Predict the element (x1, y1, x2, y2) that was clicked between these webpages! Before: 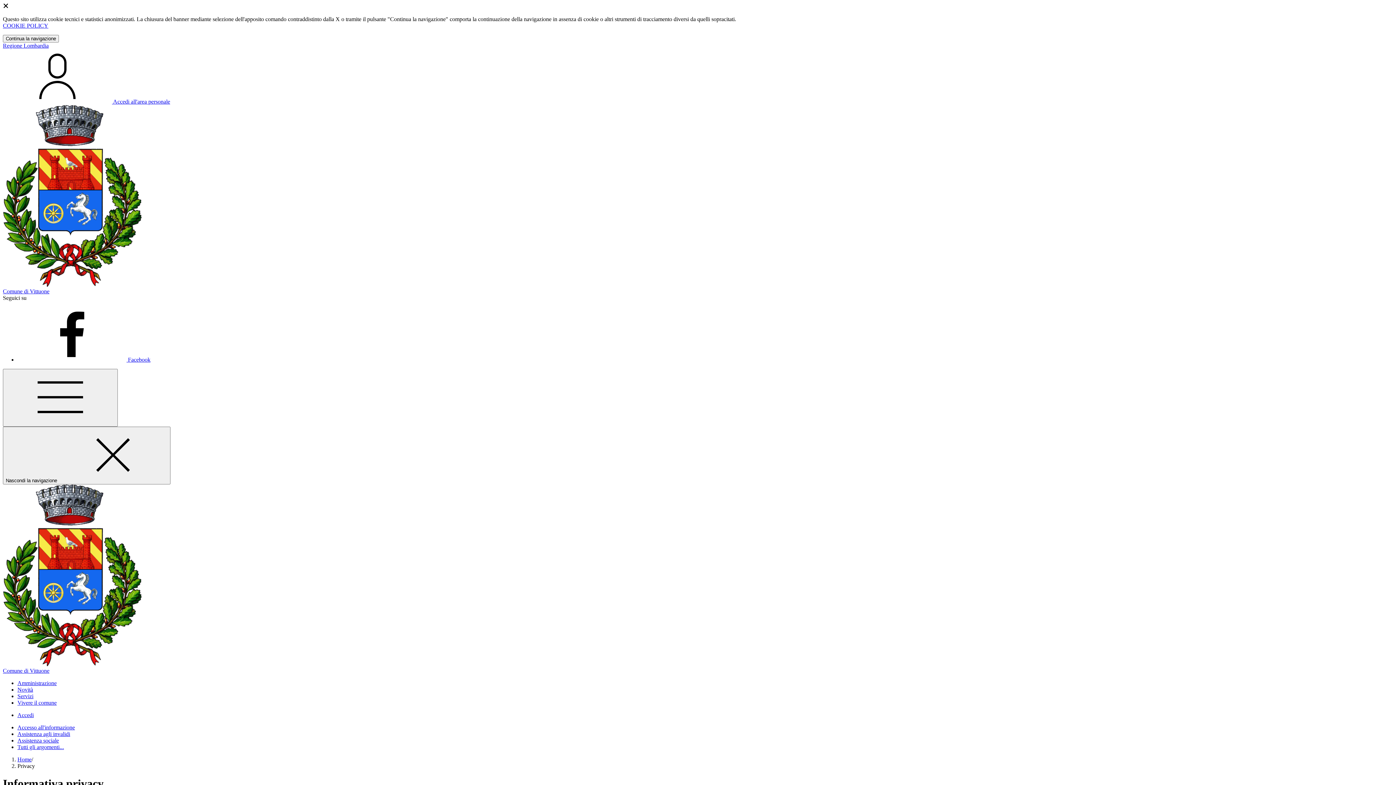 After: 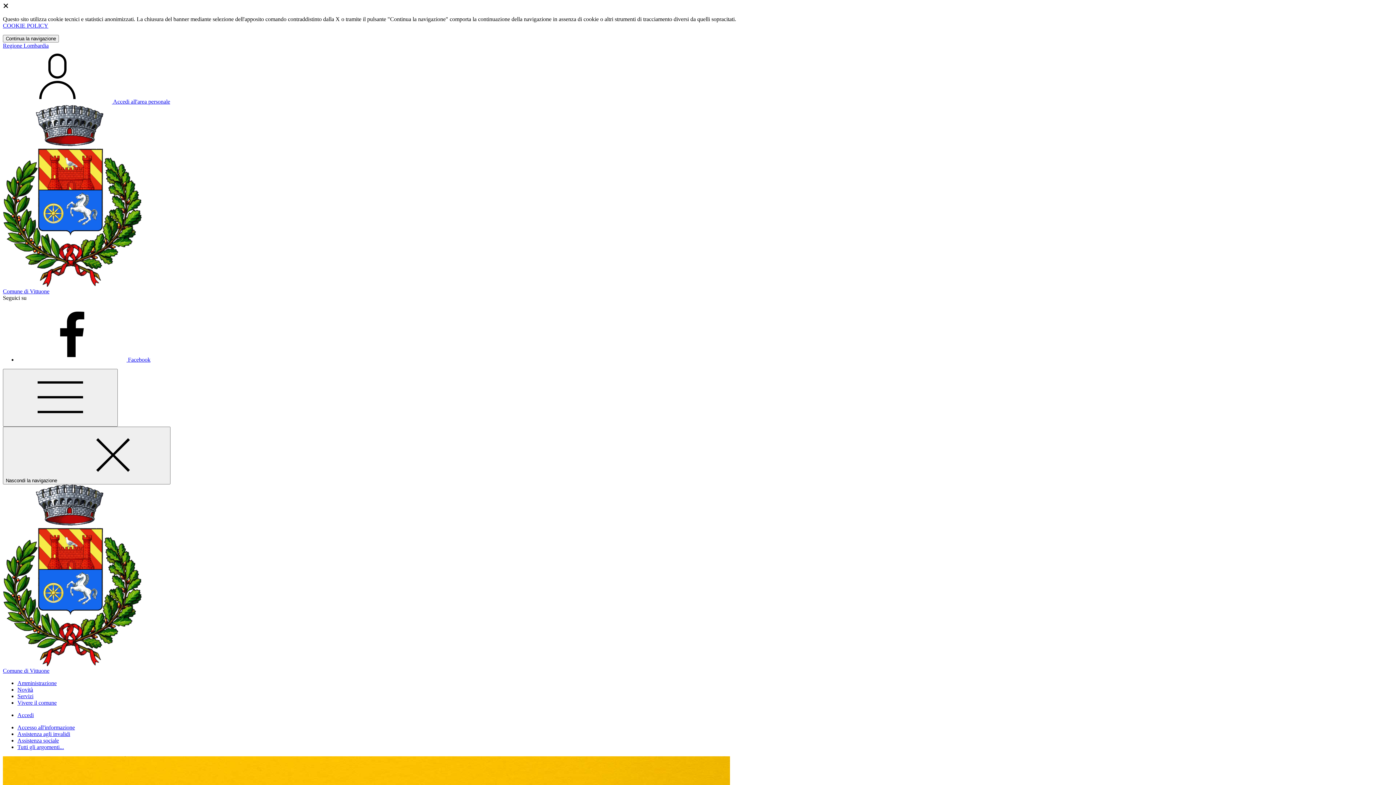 Action: bbox: (17, 756, 31, 762) label: Home